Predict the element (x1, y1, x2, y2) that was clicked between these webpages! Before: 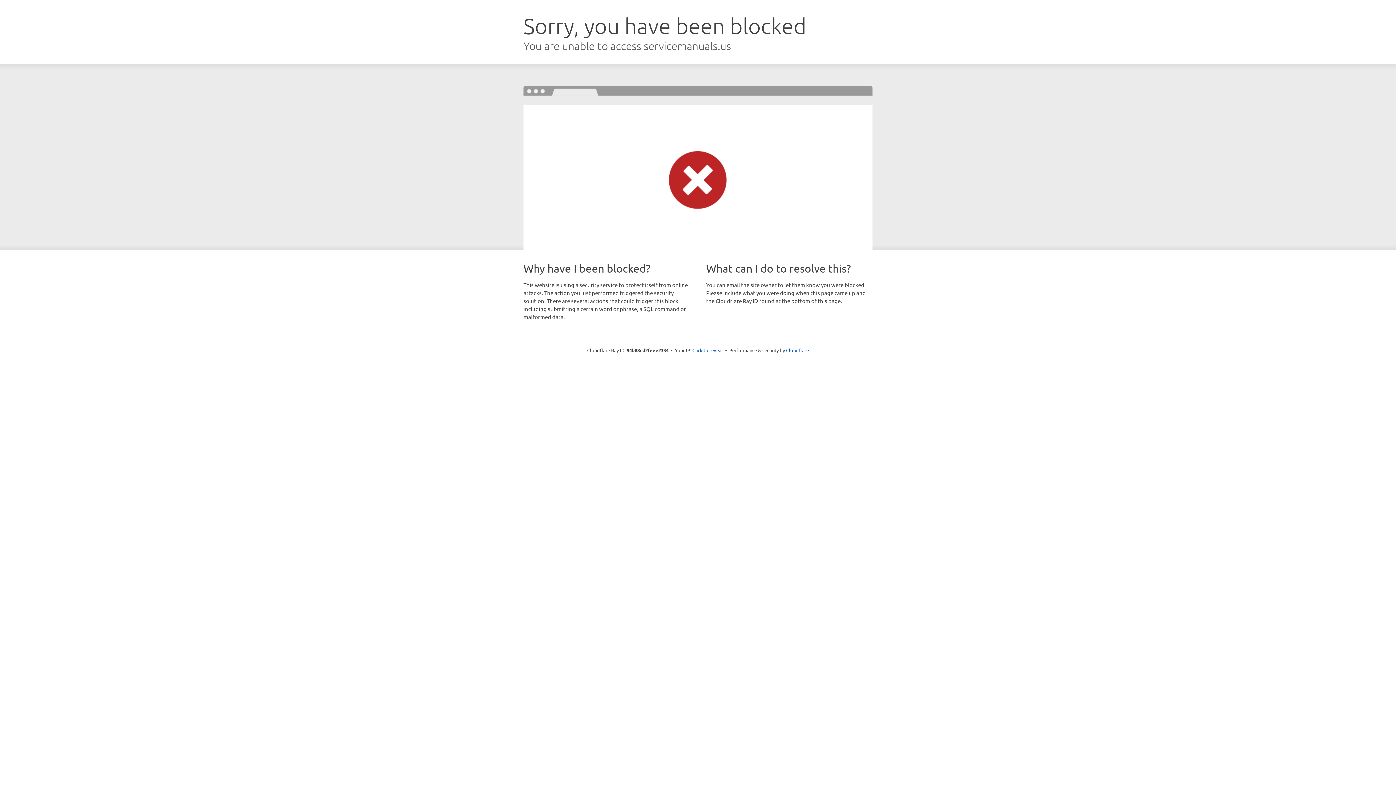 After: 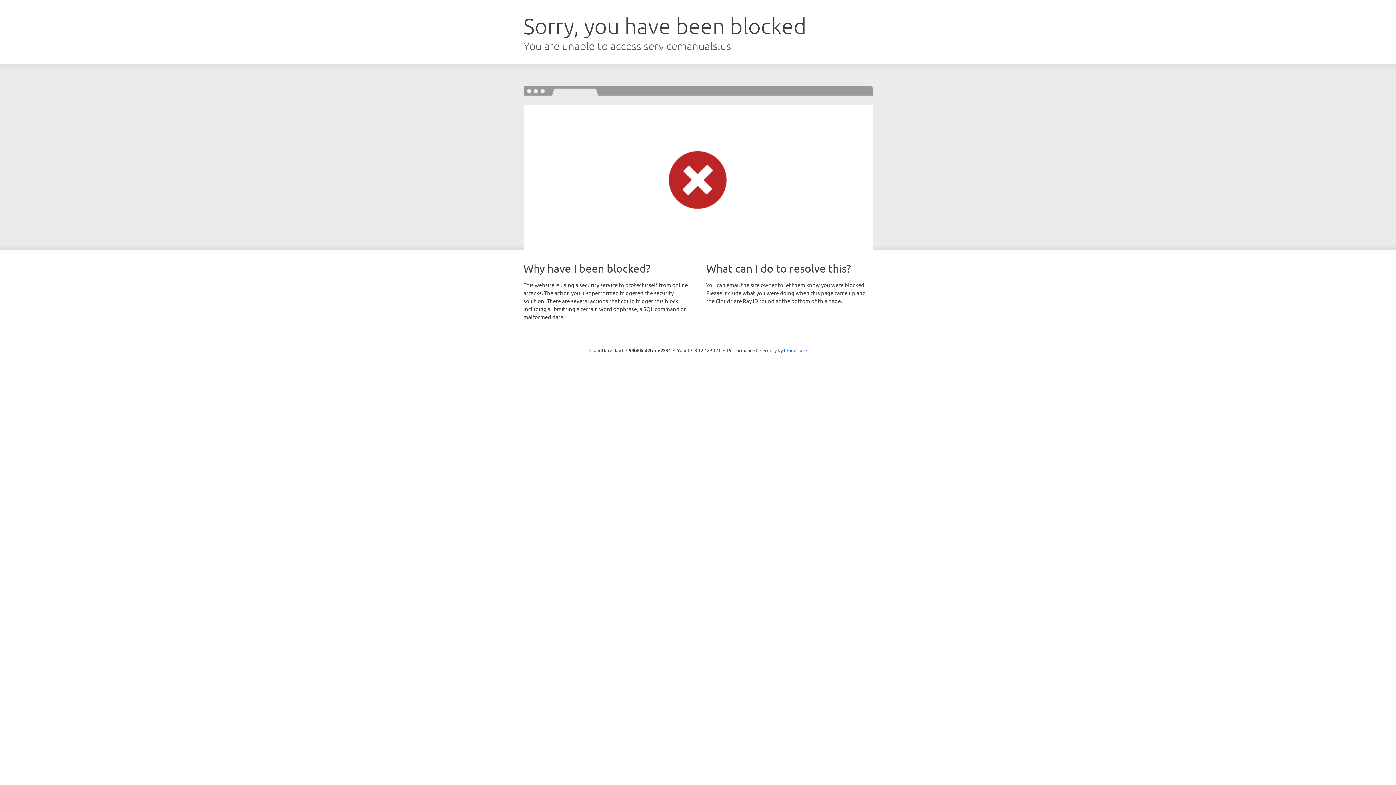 Action: bbox: (692, 346, 723, 353) label: Click to reveal